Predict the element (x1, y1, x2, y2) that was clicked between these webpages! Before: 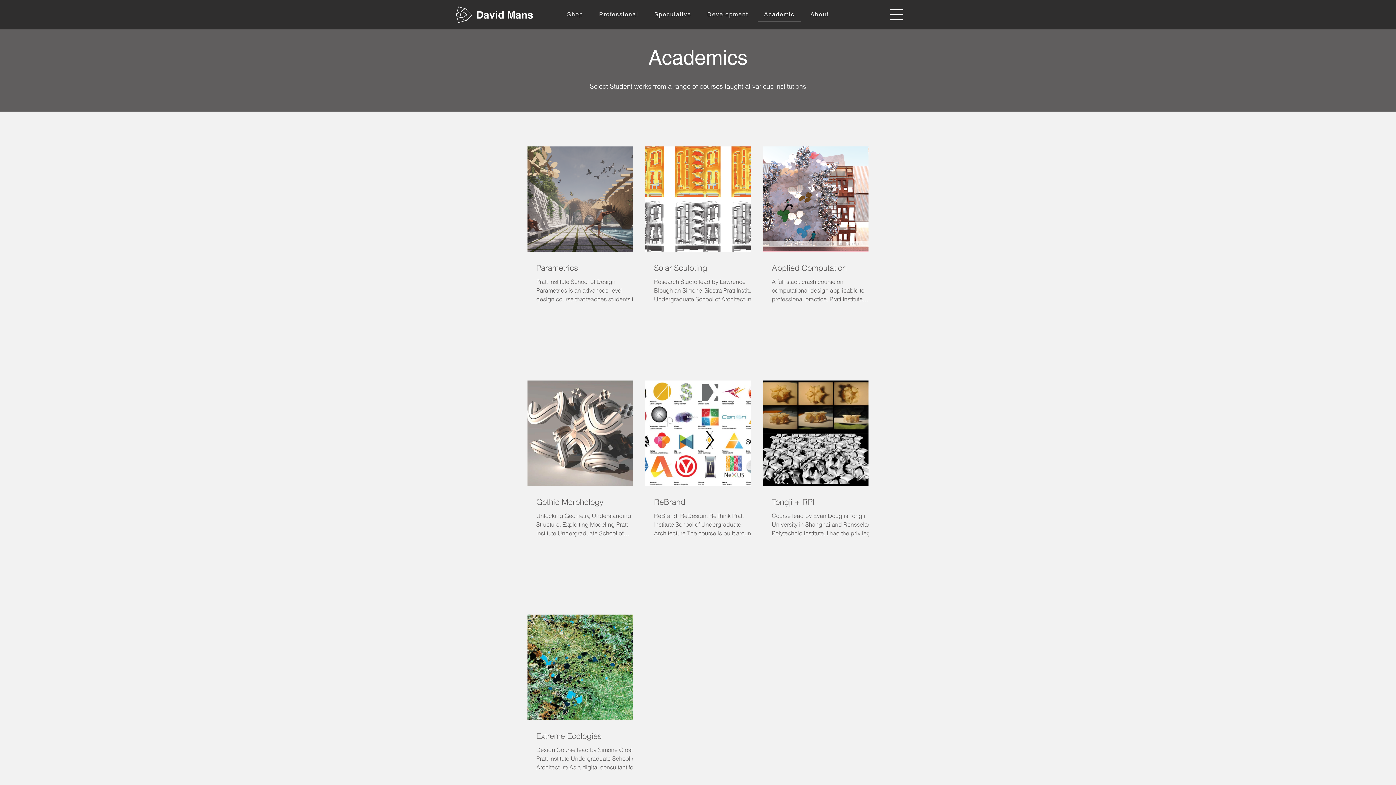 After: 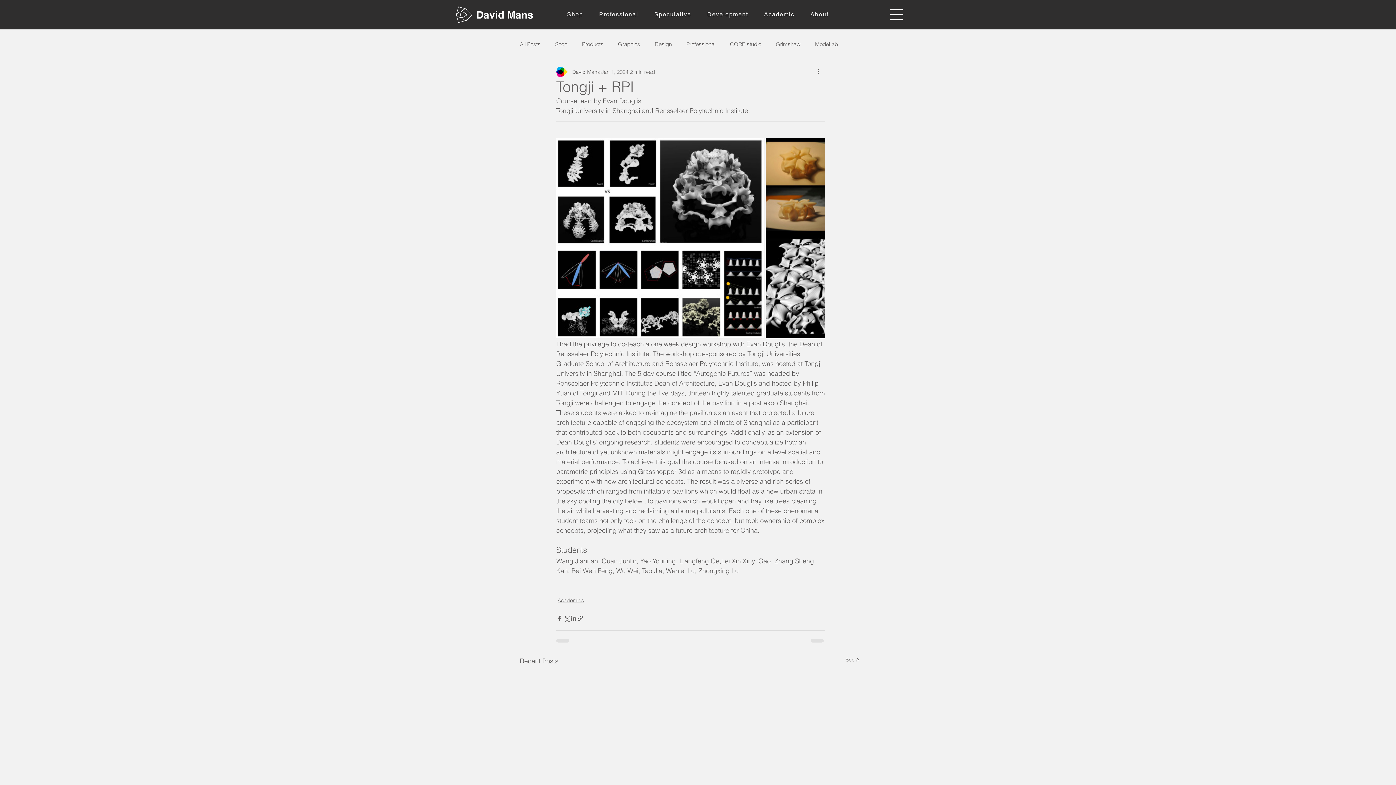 Action: bbox: (772, 496, 877, 507) label: Tongji + RPI